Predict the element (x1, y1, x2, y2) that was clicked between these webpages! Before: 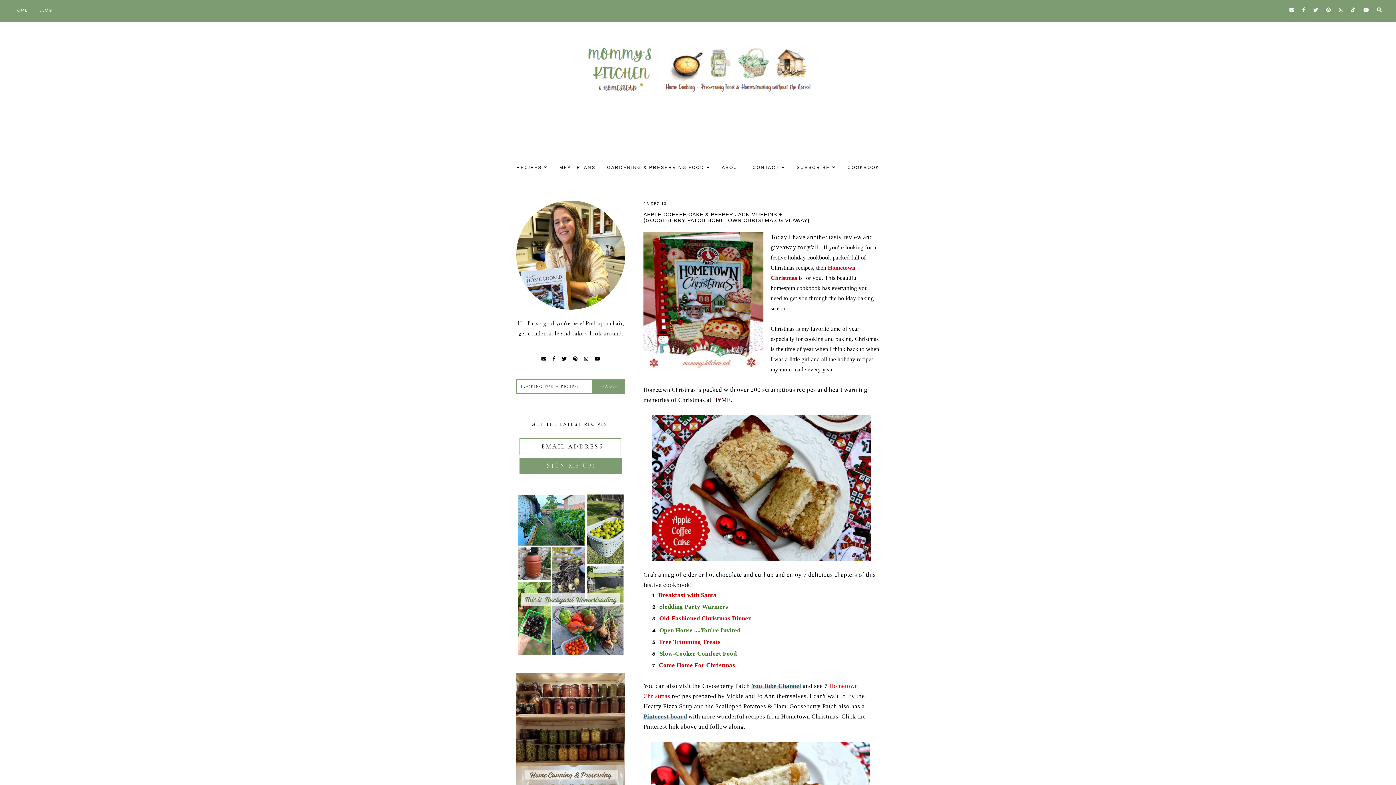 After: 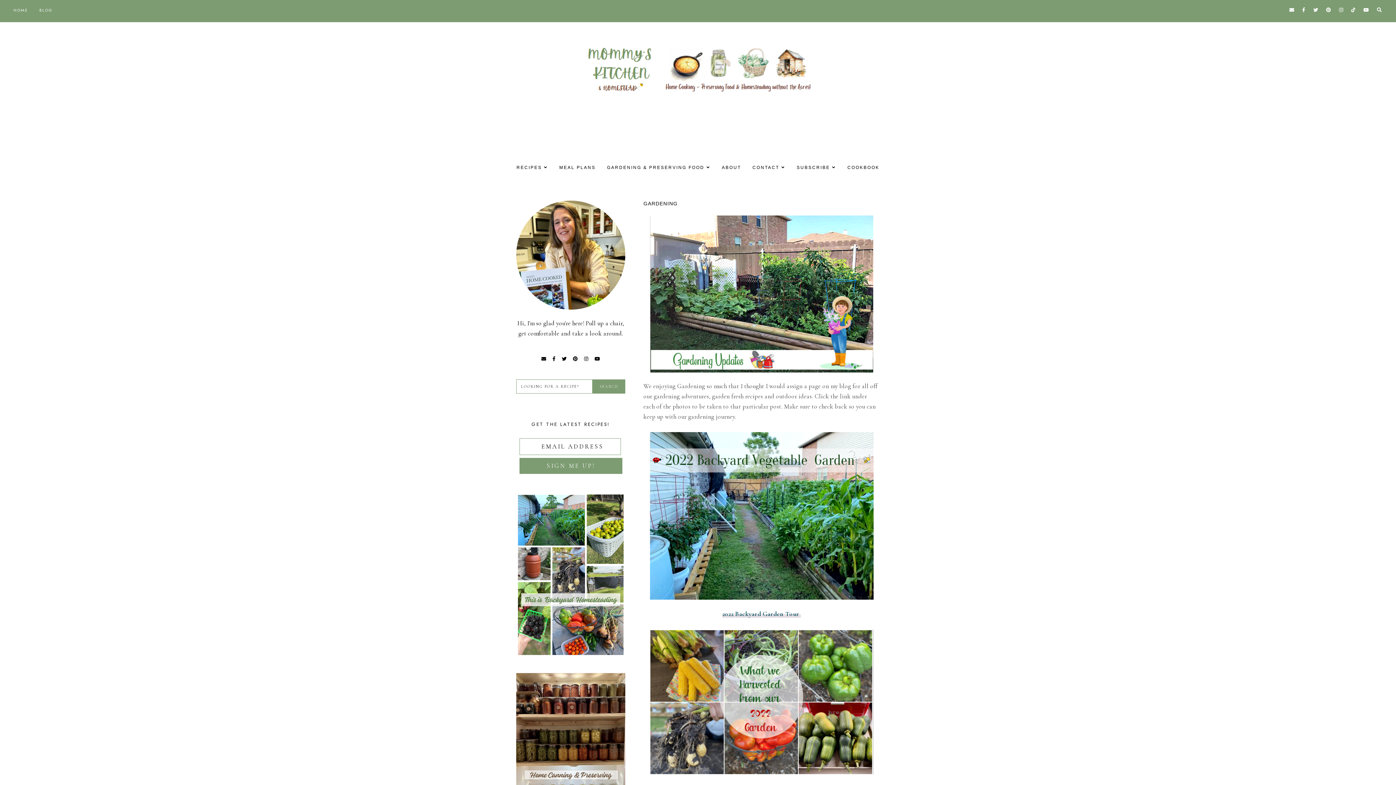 Action: label: GARDENING & PRESERVING FOOD bbox: (602, 157, 715, 178)